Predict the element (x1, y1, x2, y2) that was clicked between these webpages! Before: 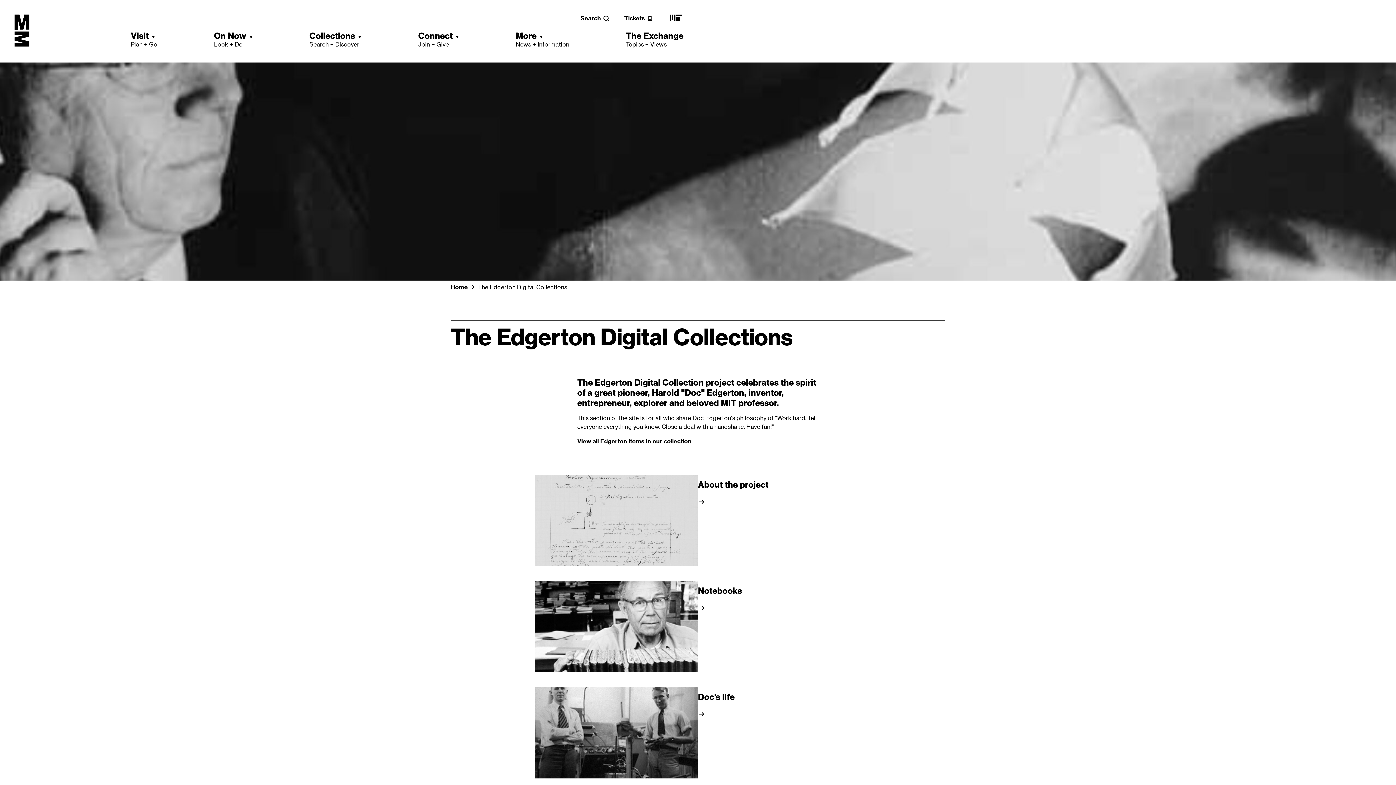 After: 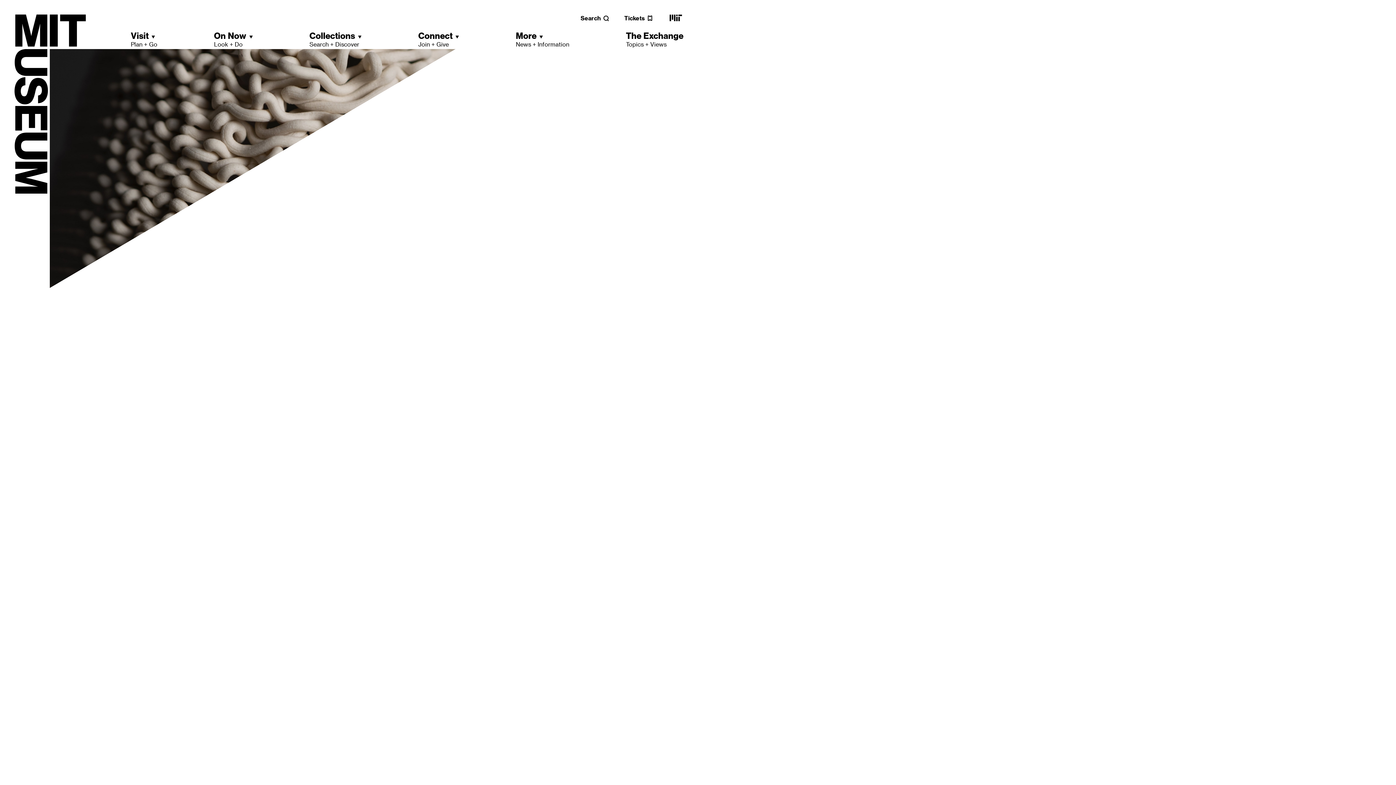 Action: bbox: (450, 283, 468, 290) label: Home